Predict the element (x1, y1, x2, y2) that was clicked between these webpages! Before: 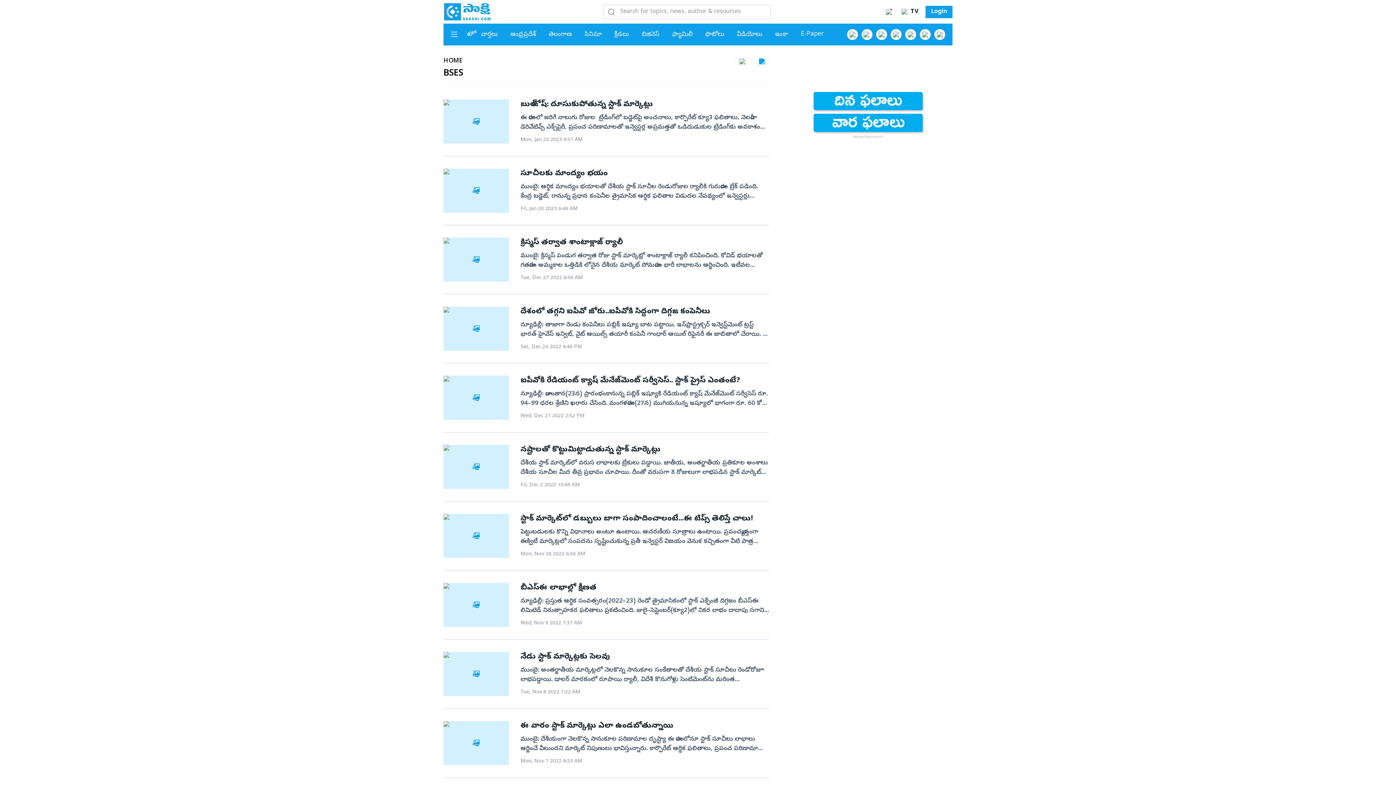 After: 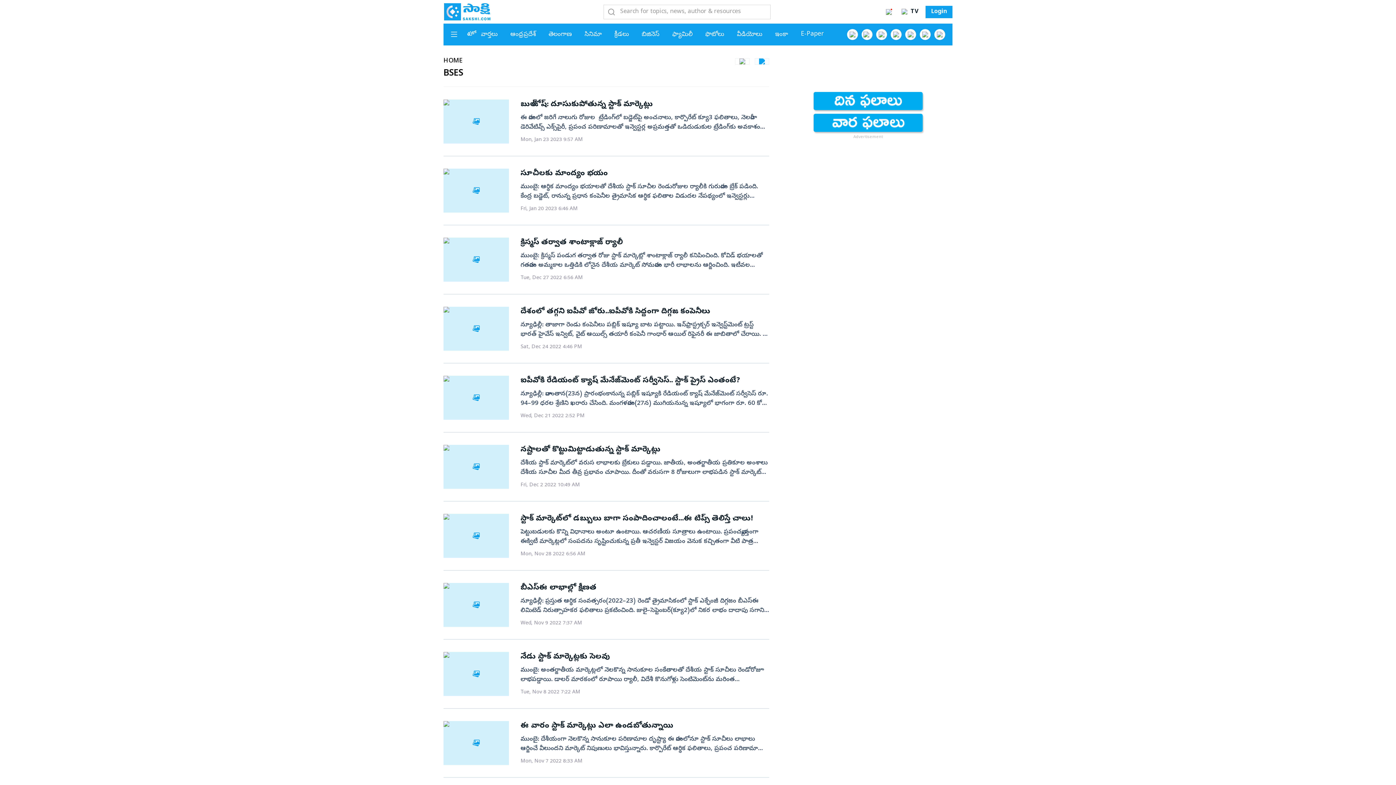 Action: label: List View bbox: (754, 58, 769, 64)